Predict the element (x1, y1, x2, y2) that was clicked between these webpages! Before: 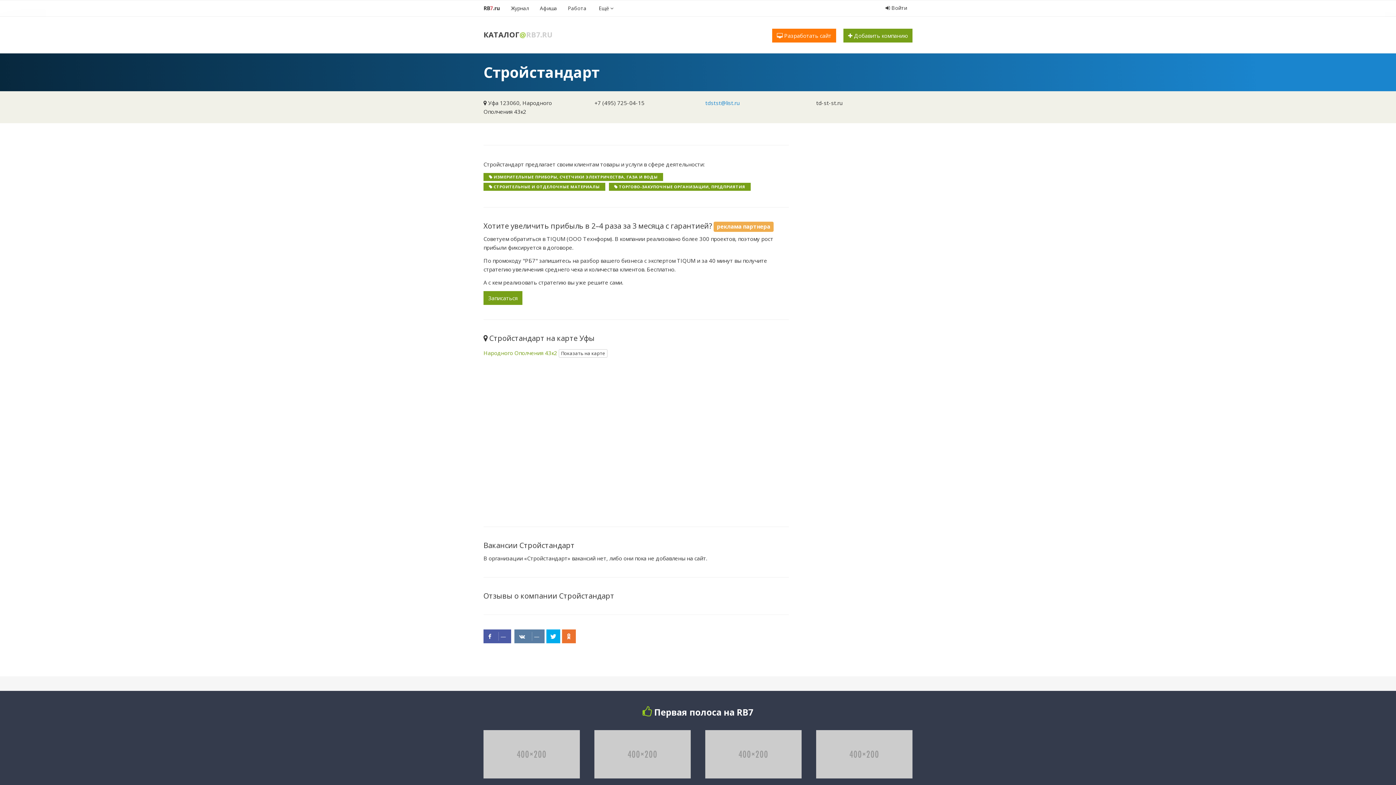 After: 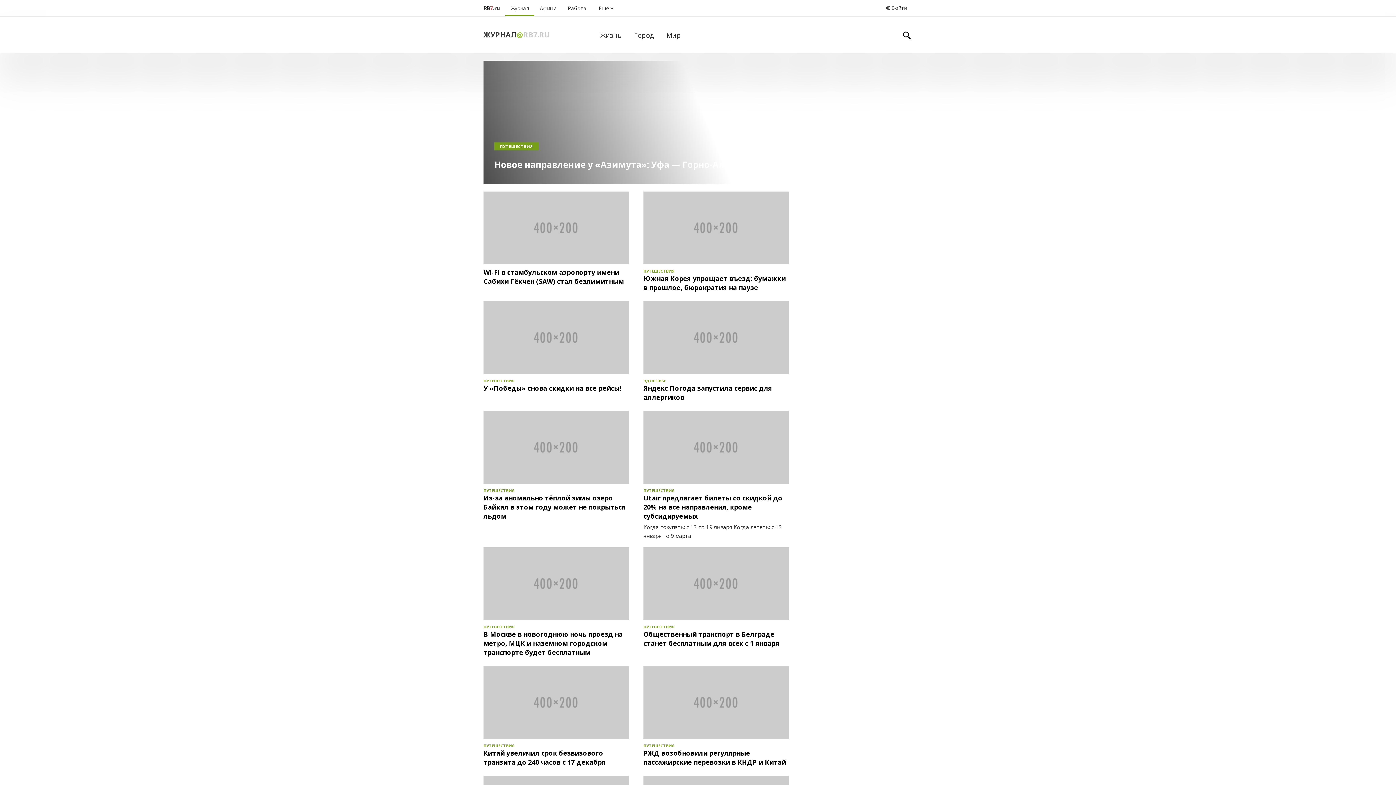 Action: bbox: (505, 0, 534, 16) label: Журнал